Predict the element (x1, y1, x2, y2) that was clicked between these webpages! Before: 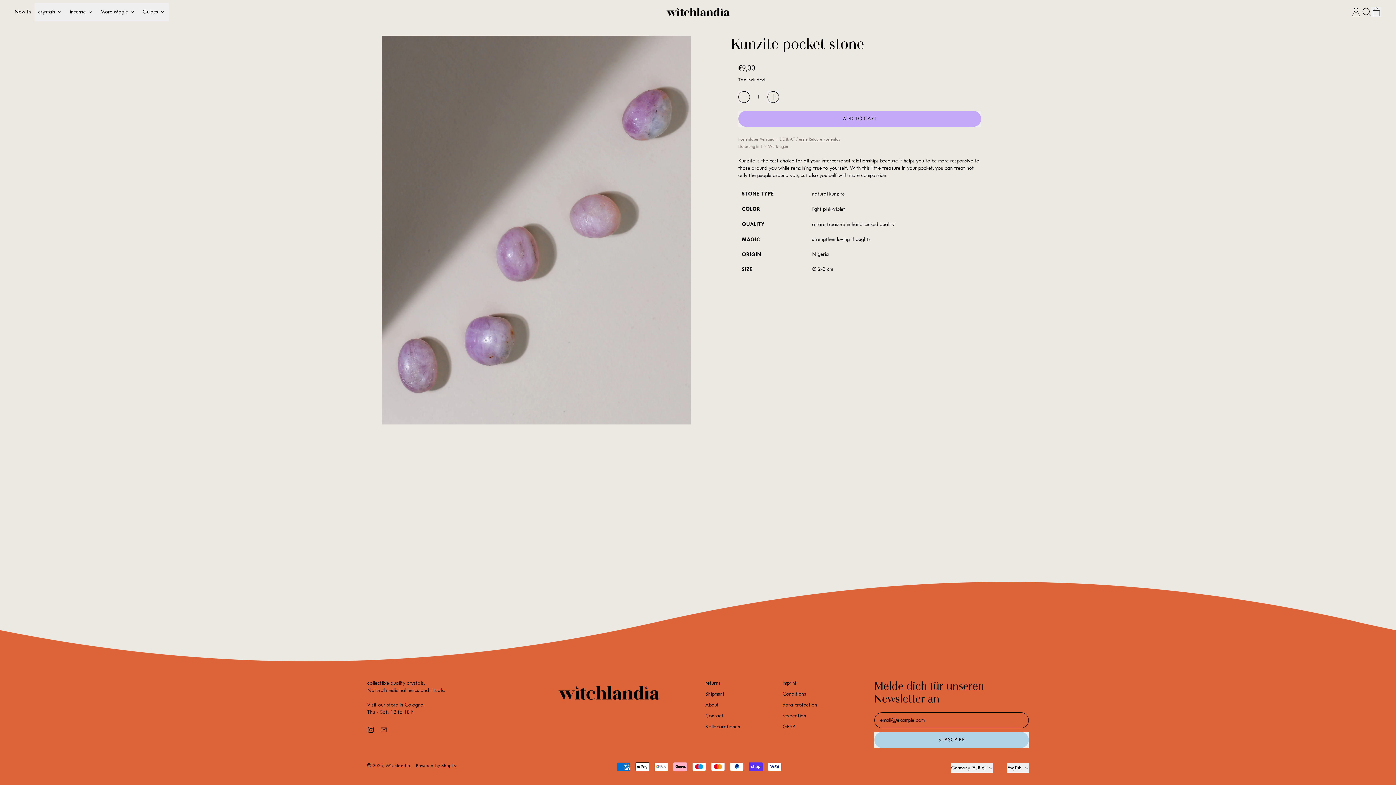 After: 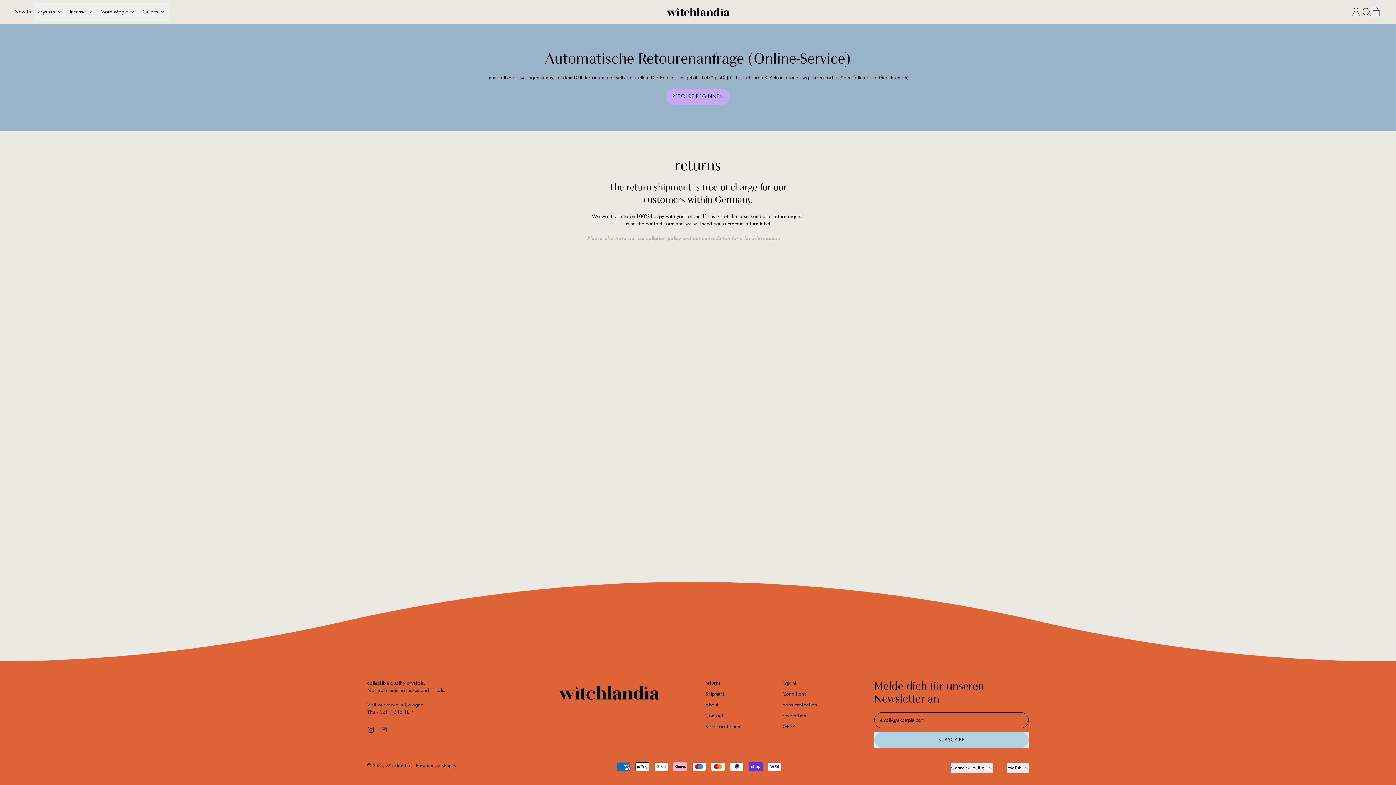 Action: bbox: (705, 680, 720, 686) label: returns